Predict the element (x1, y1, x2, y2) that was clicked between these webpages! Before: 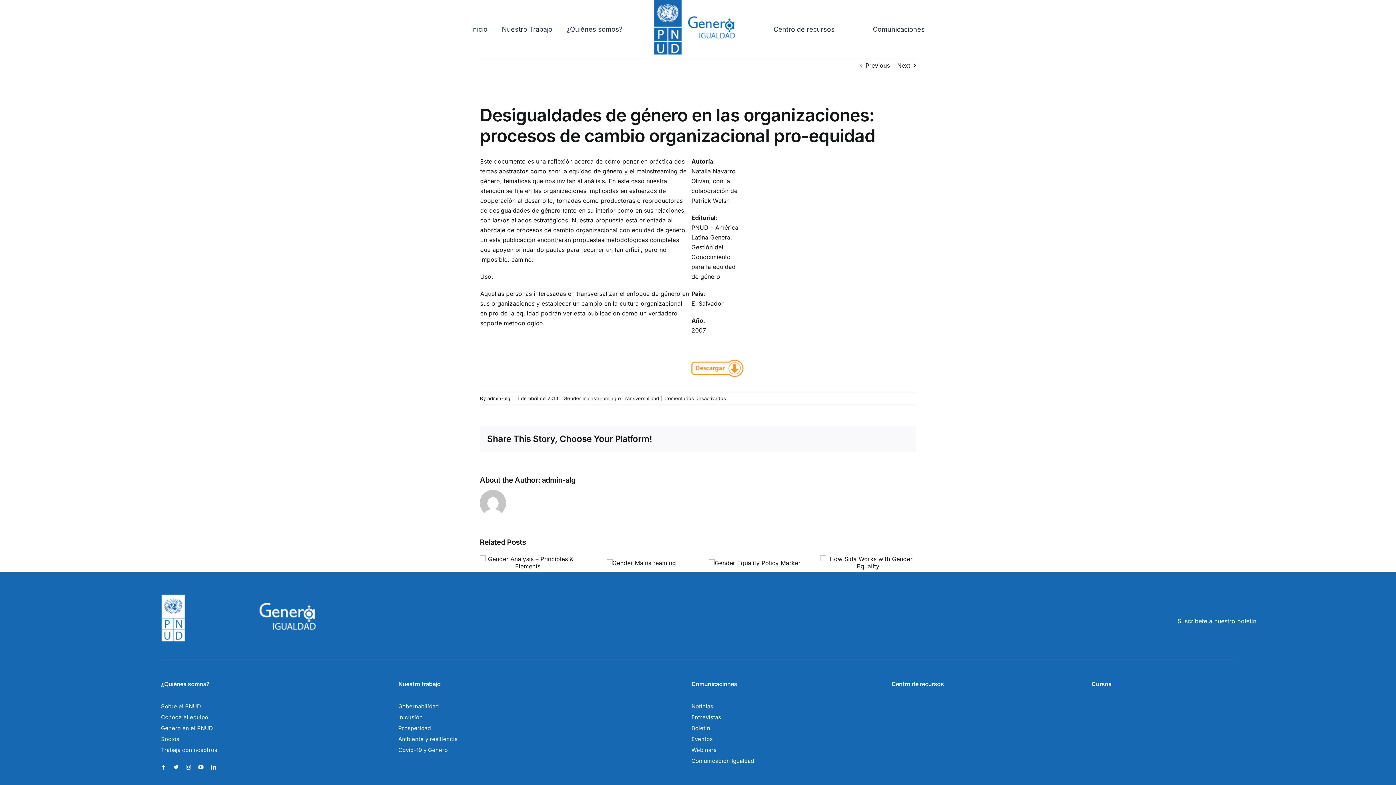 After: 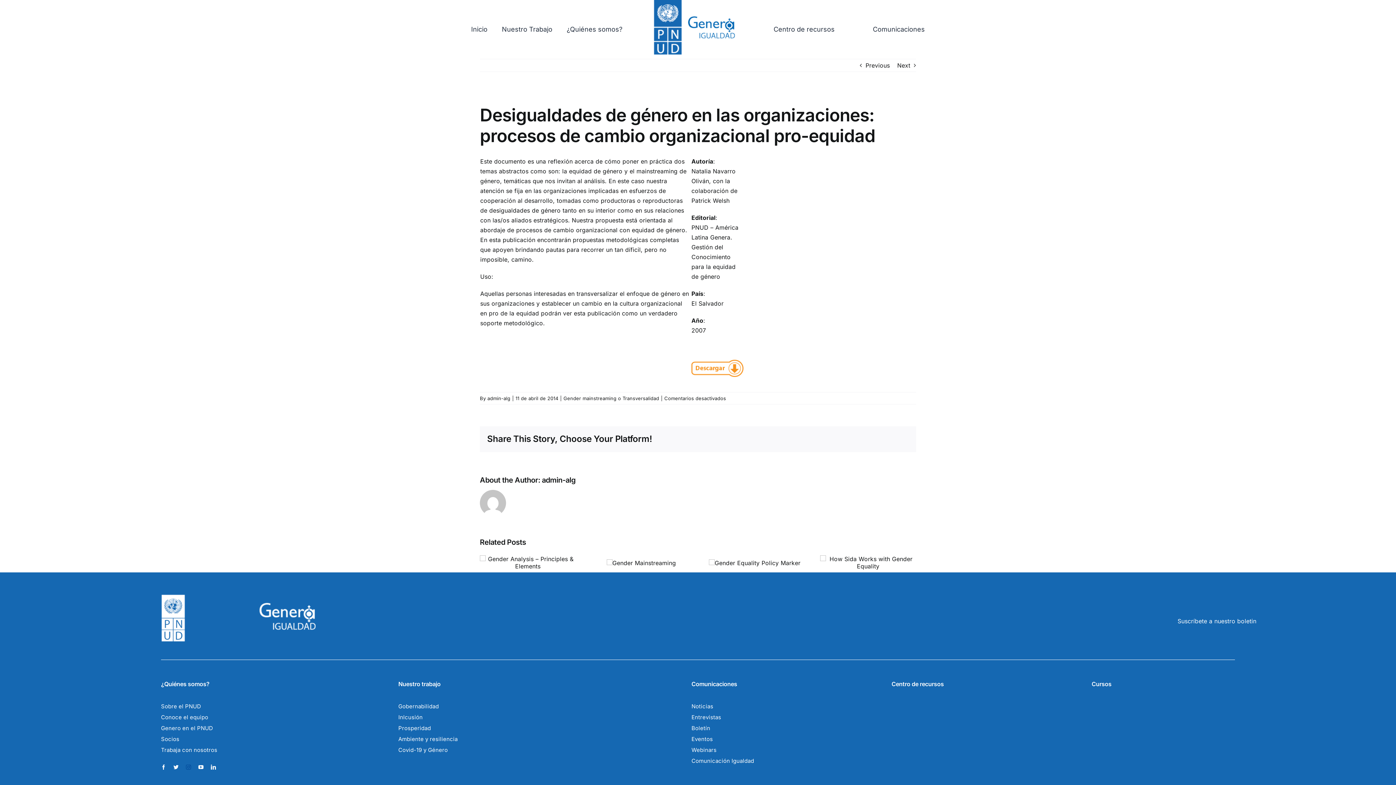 Action: label: instagram bbox: (185, 765, 191, 770)